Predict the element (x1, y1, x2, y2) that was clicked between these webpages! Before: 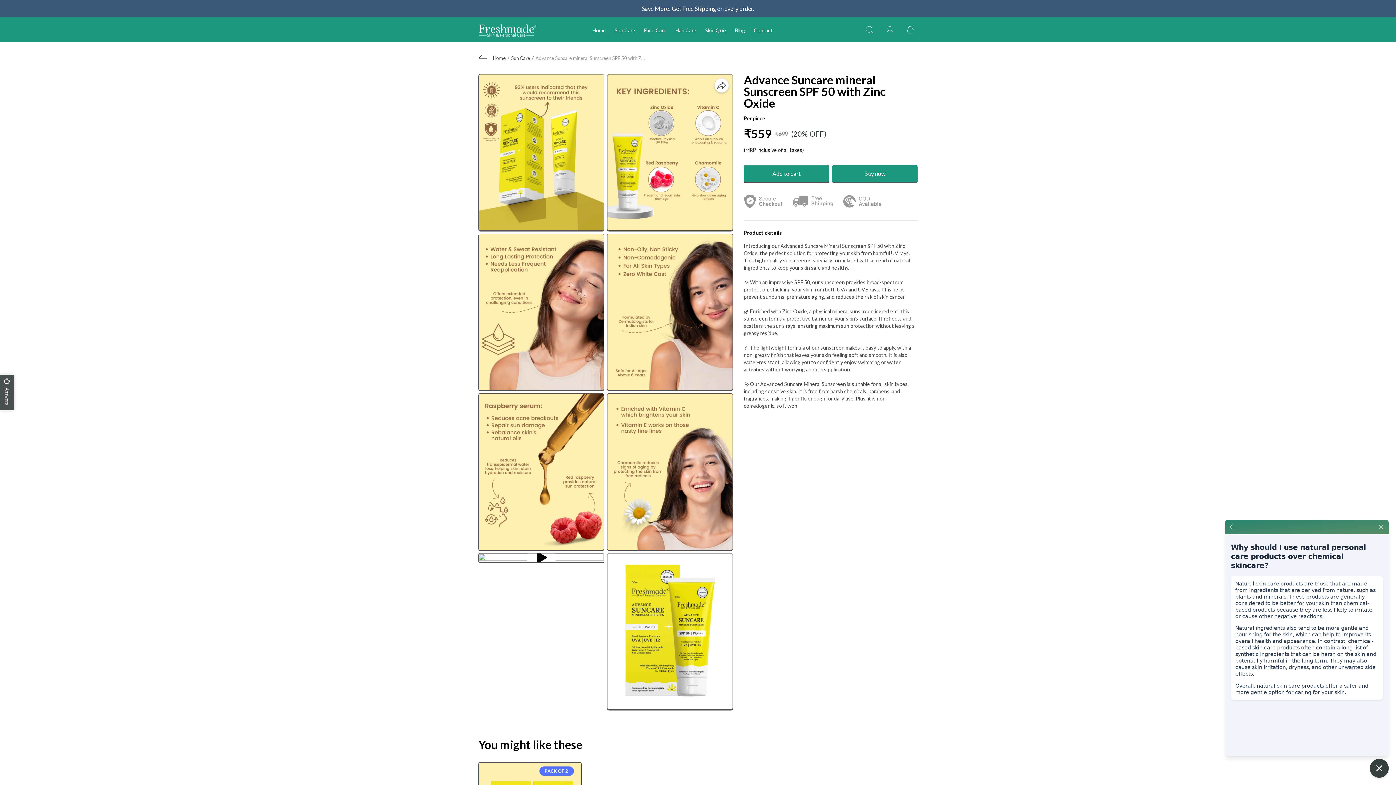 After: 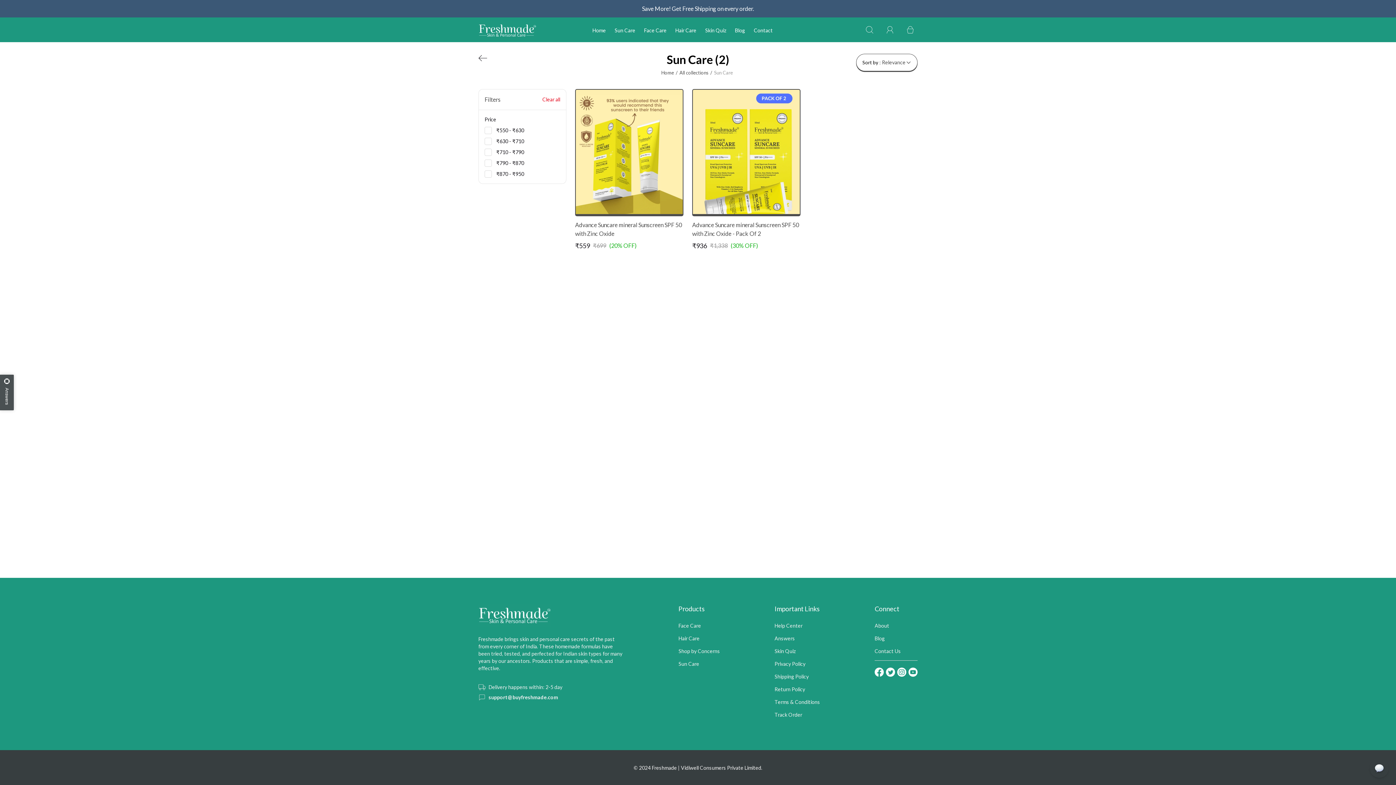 Action: bbox: (511, 55, 530, 61) label: Sun Care